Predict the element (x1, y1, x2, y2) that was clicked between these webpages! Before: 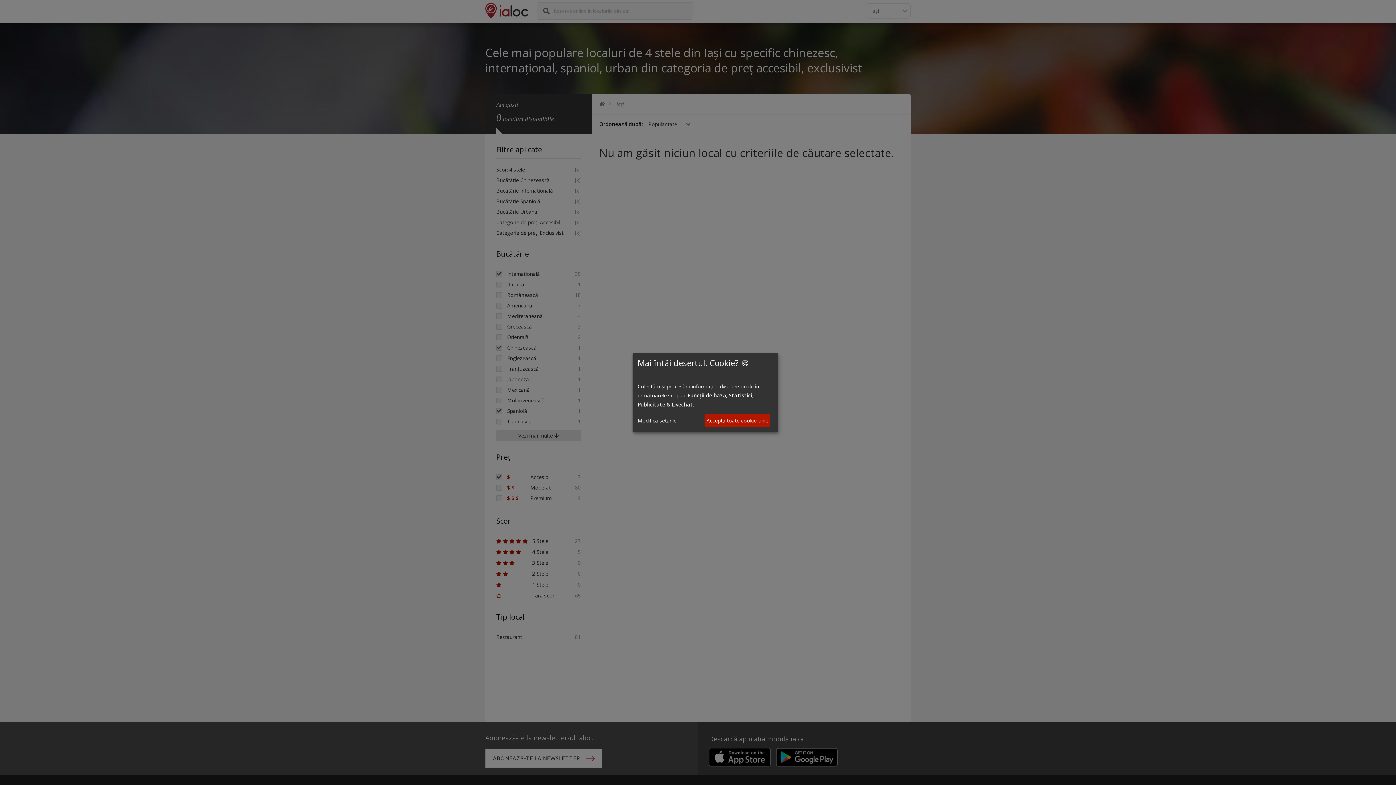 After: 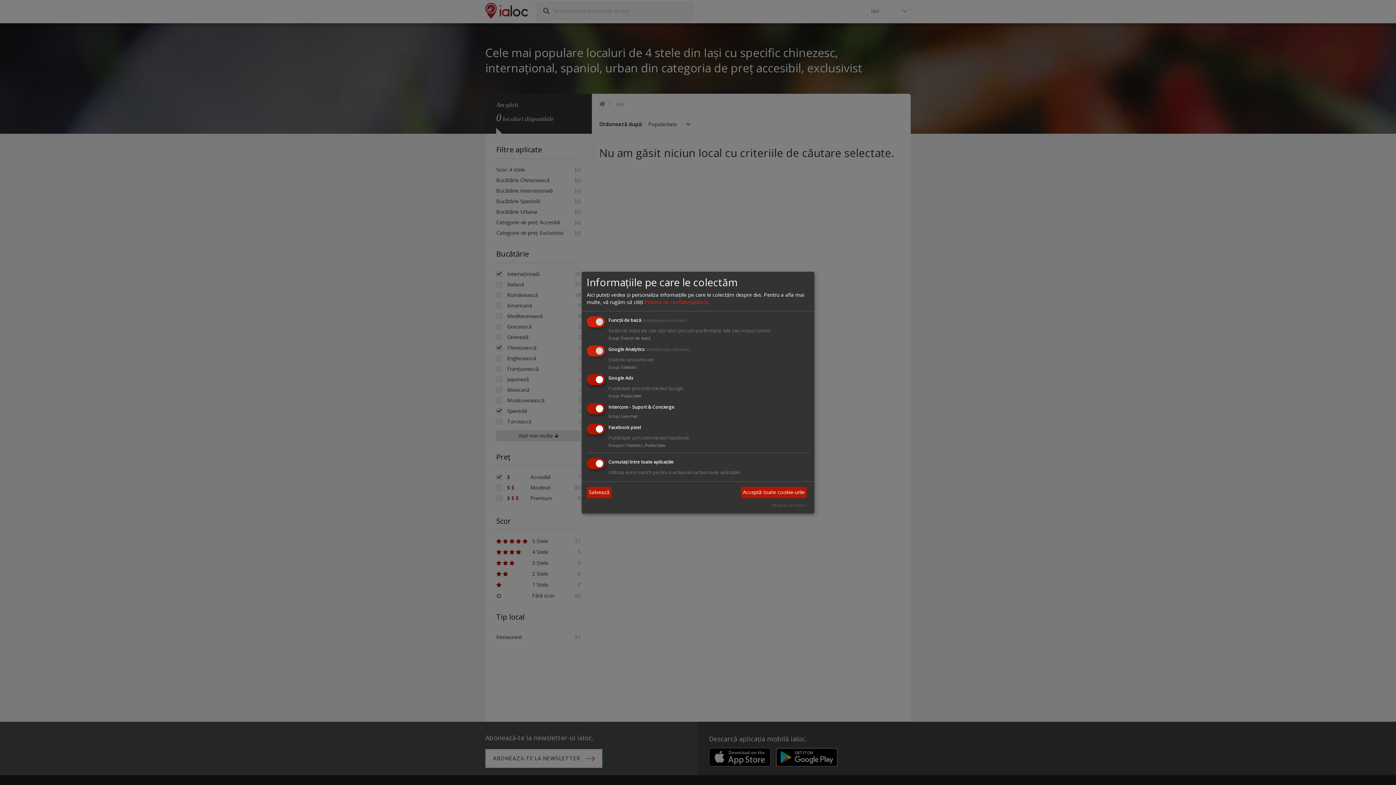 Action: label: Modifică setările bbox: (637, 416, 676, 425)